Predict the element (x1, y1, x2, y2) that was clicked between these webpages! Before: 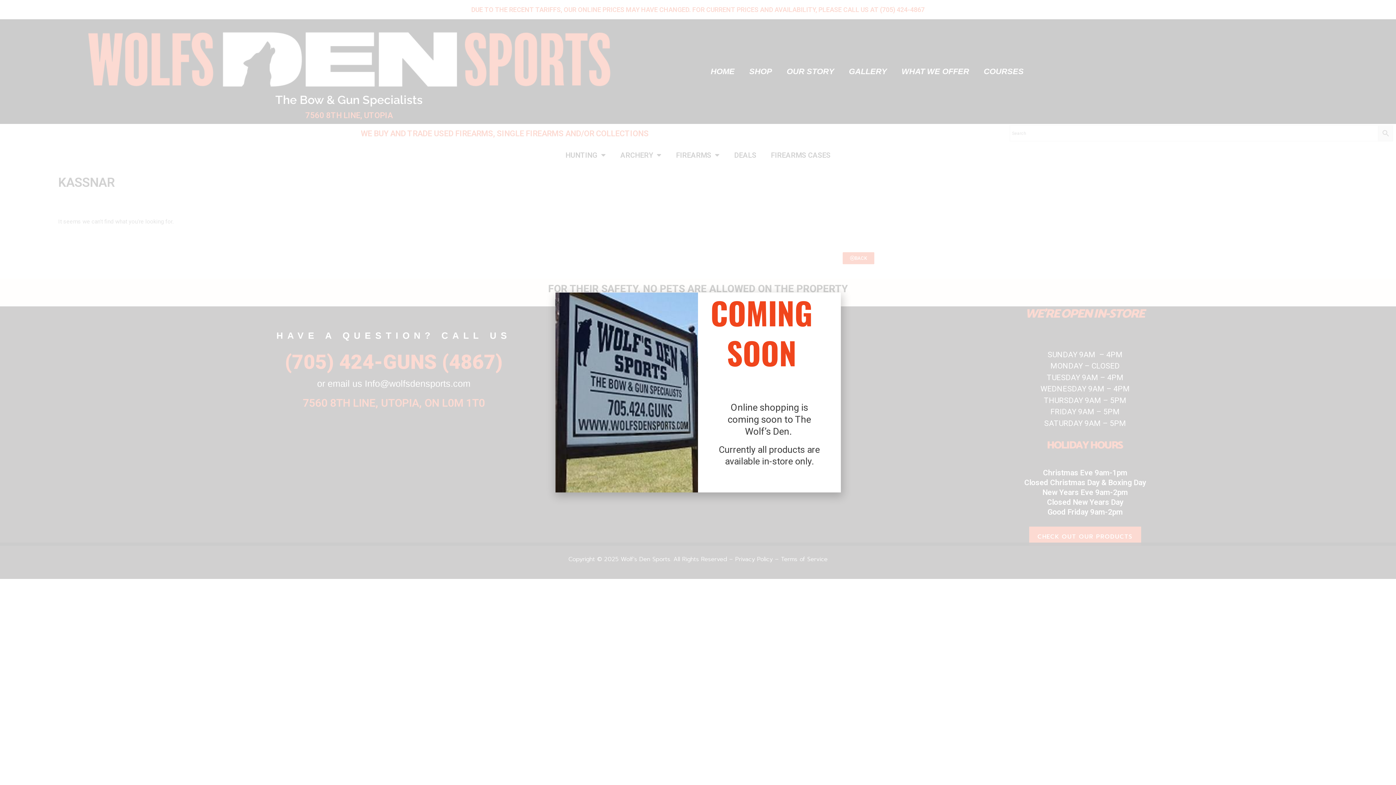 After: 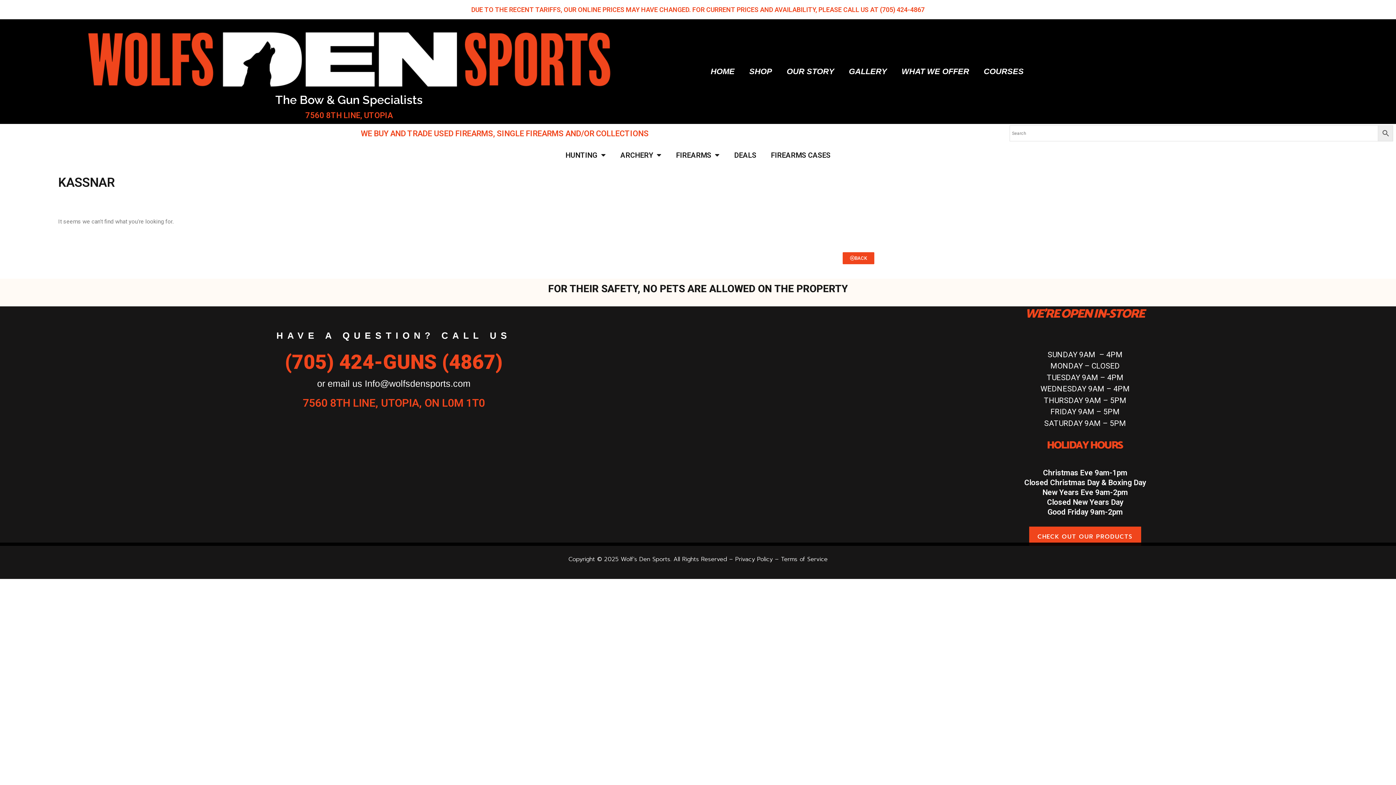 Action: bbox: (555, 300, 560, 305) label: Close